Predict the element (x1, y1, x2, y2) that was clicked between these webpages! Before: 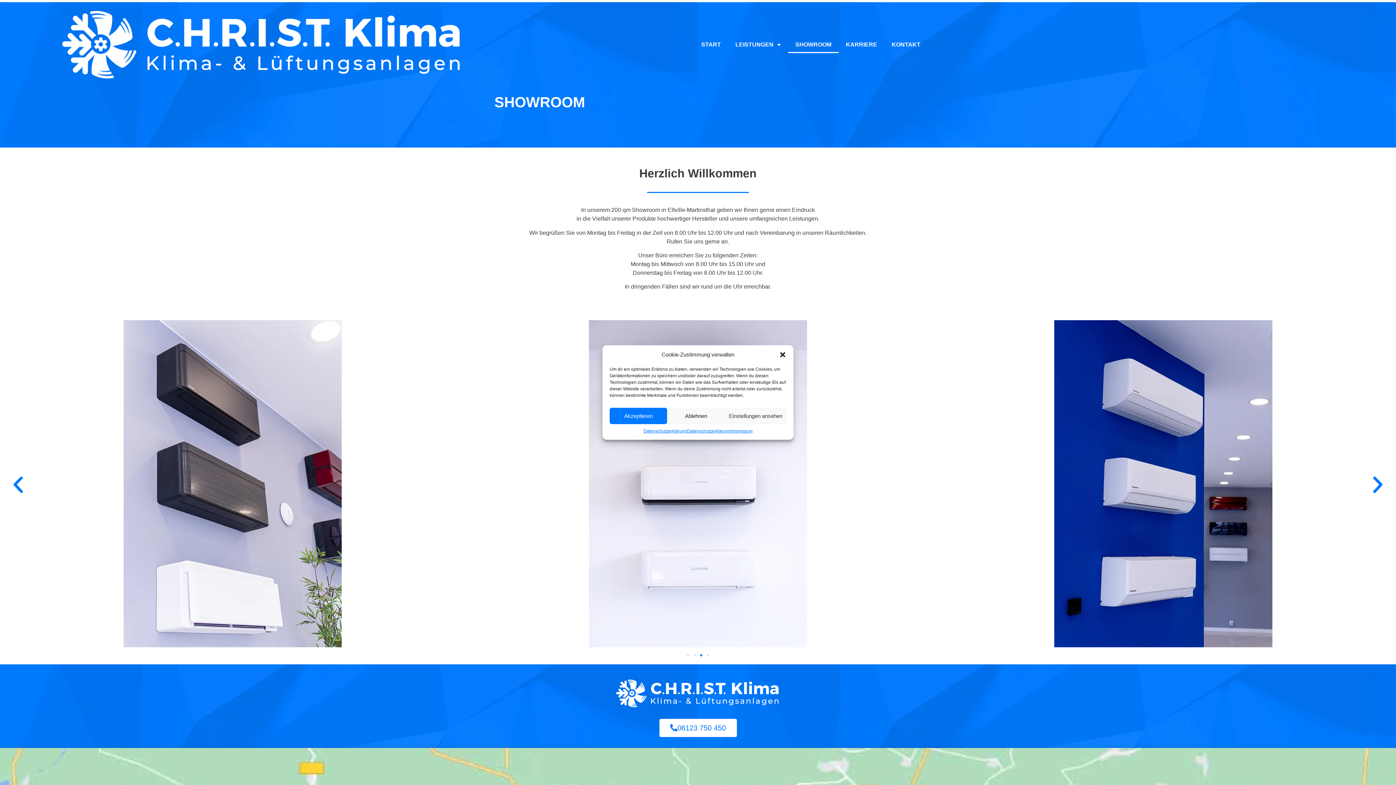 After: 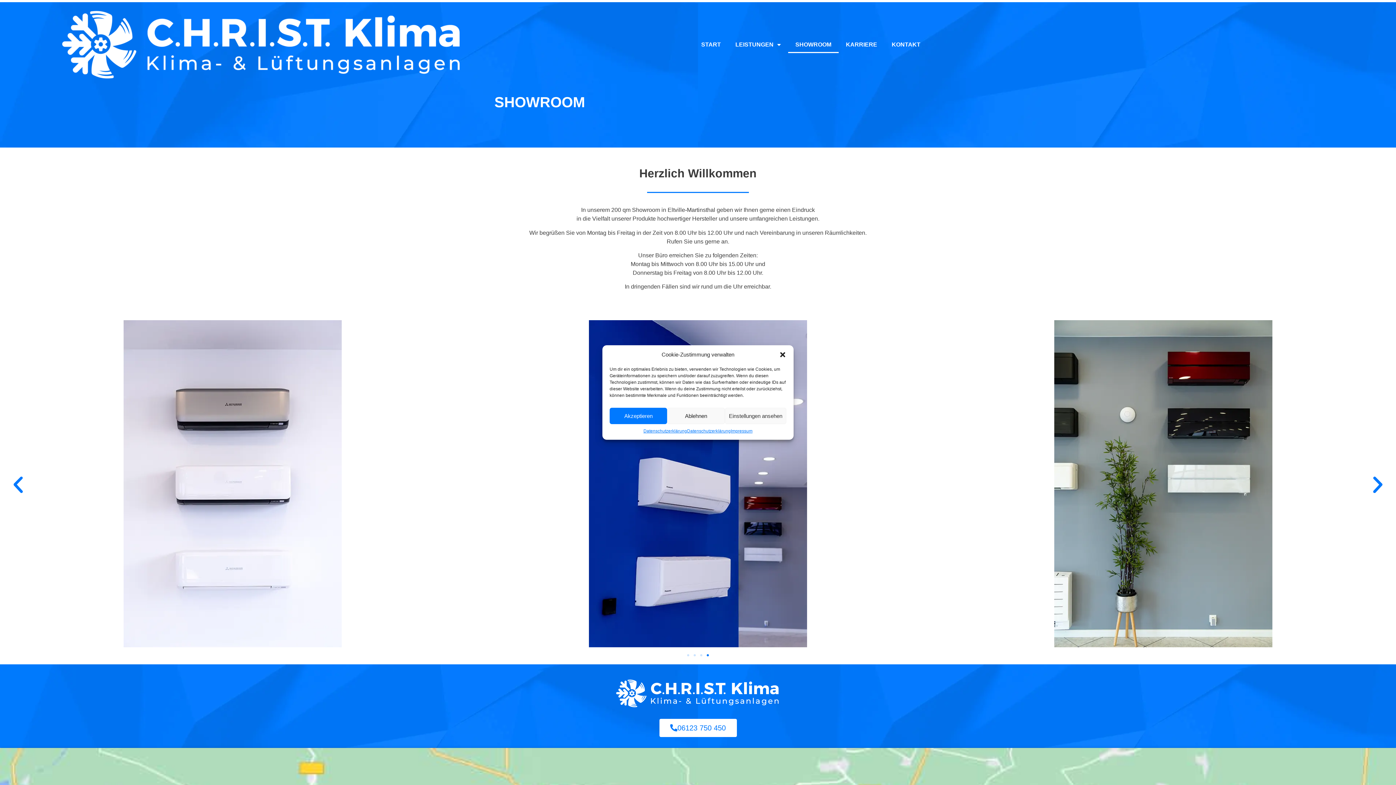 Action: bbox: (788, 36, 838, 53) label: SHOWROOM